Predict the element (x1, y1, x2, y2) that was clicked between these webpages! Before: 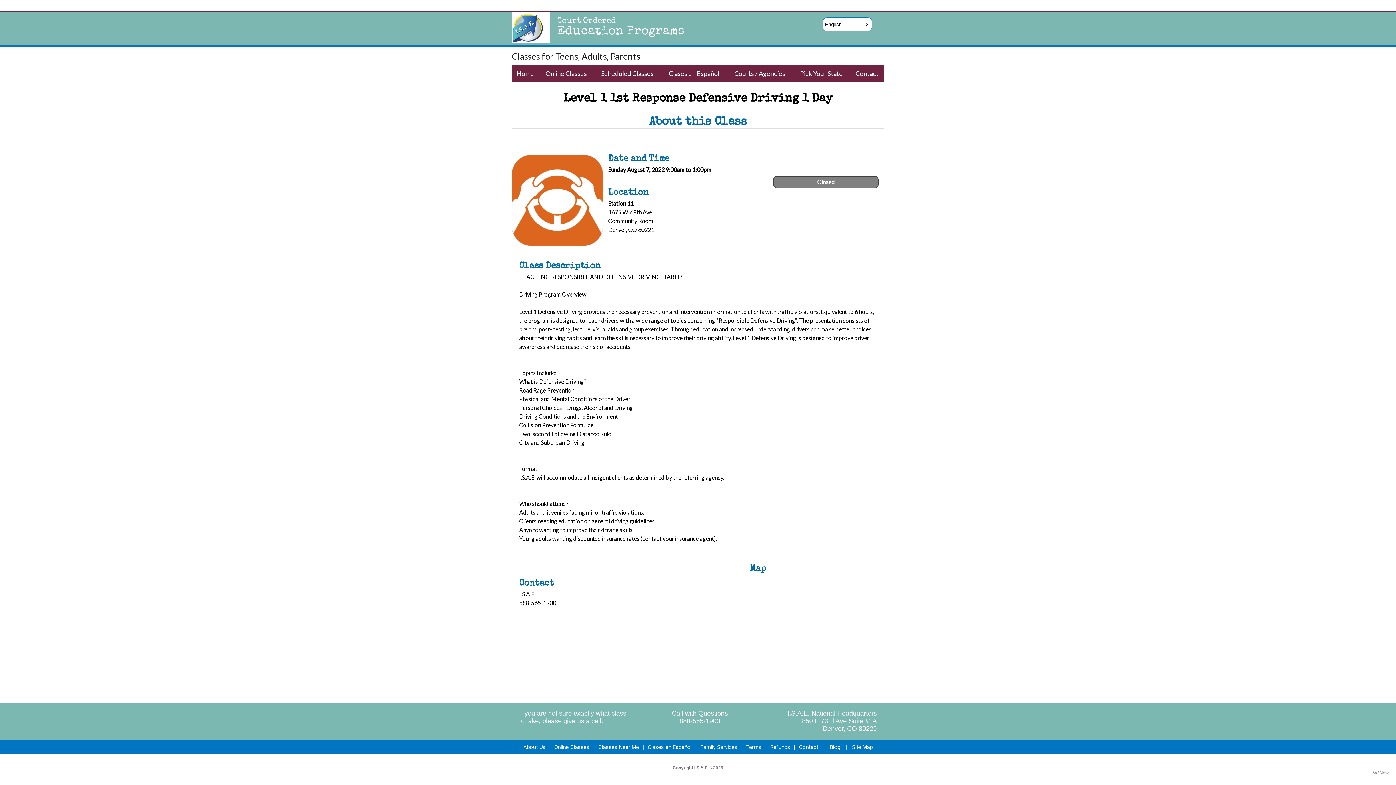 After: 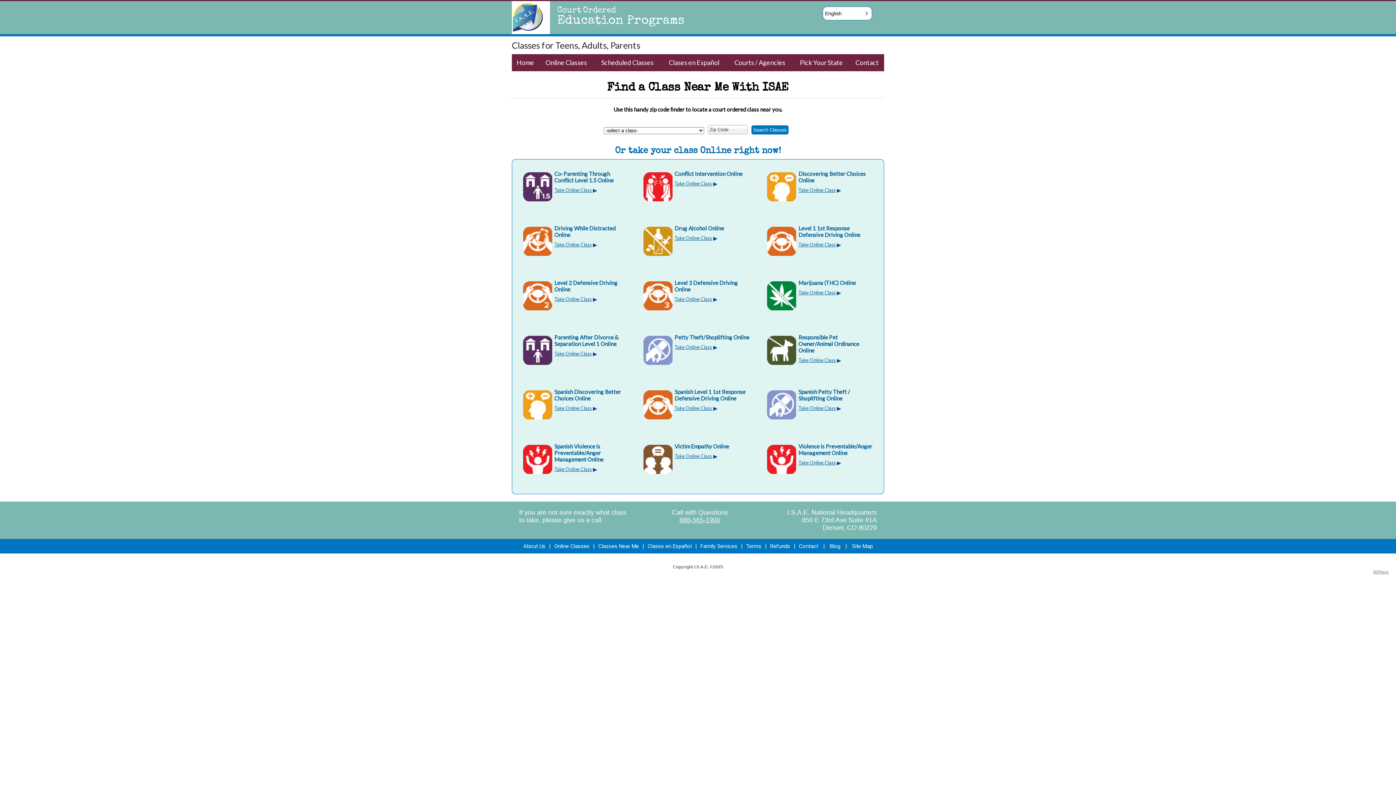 Action: bbox: (598, 744, 639, 750) label: Classes Near Me